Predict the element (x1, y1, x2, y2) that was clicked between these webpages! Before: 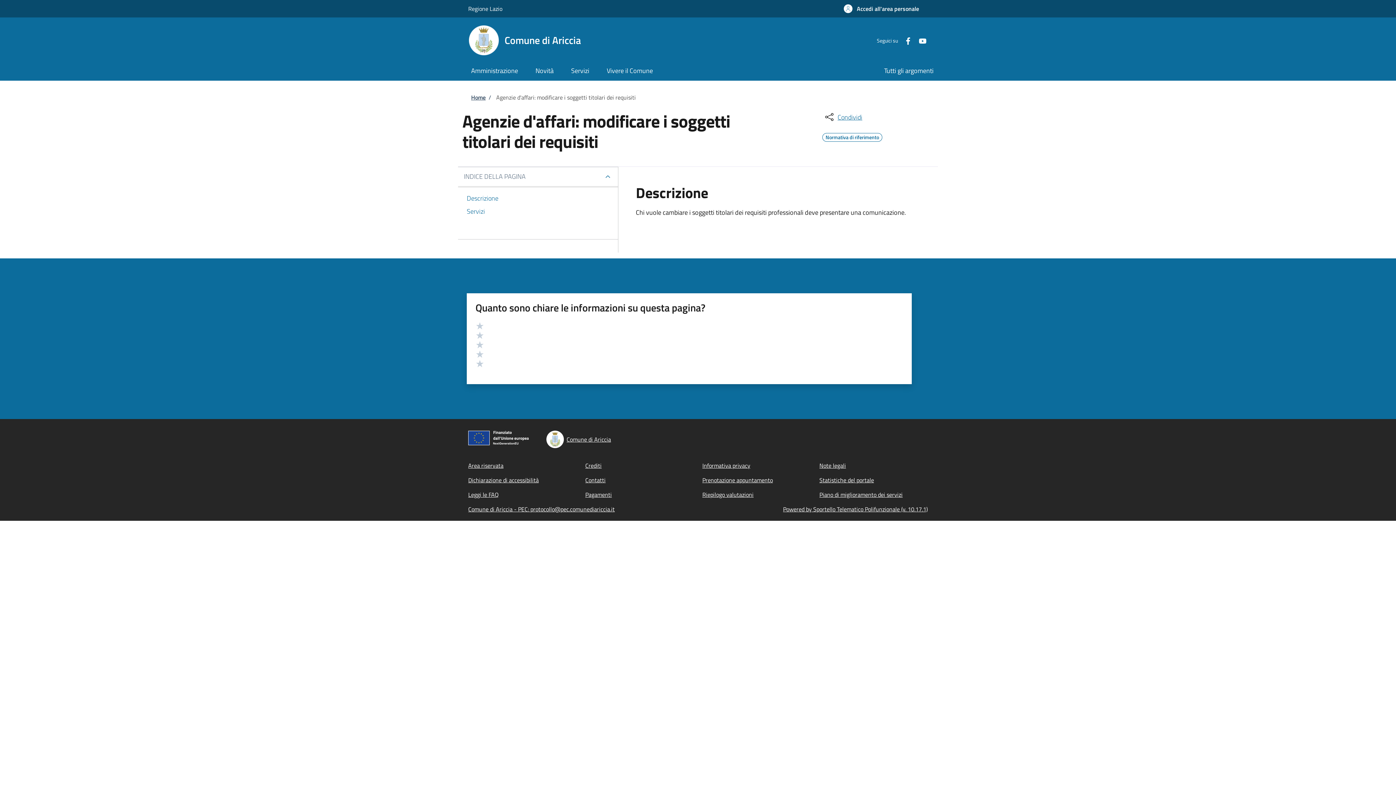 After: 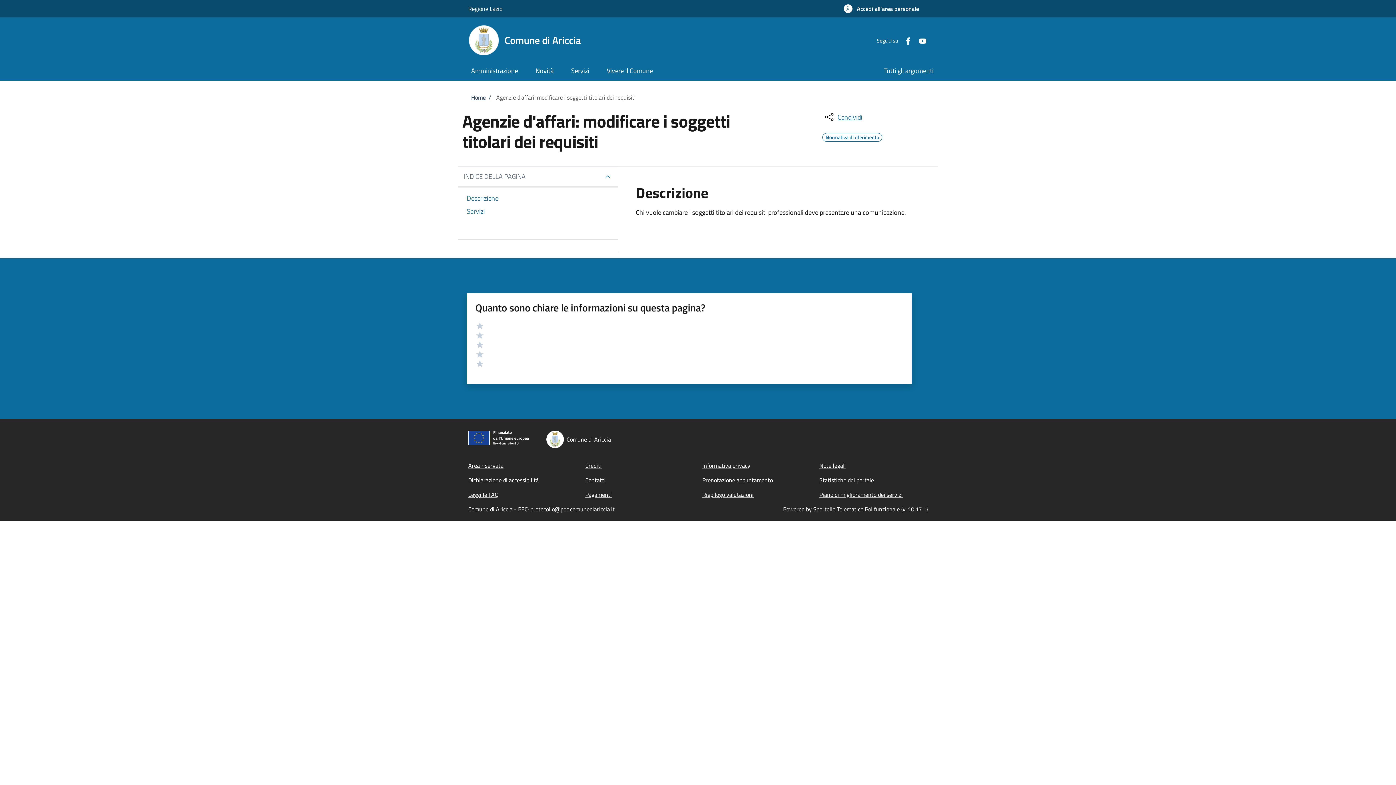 Action: label: Powered by Sportello Telematico Polifunzionale (v. 10.17.1) bbox: (783, 505, 928, 513)